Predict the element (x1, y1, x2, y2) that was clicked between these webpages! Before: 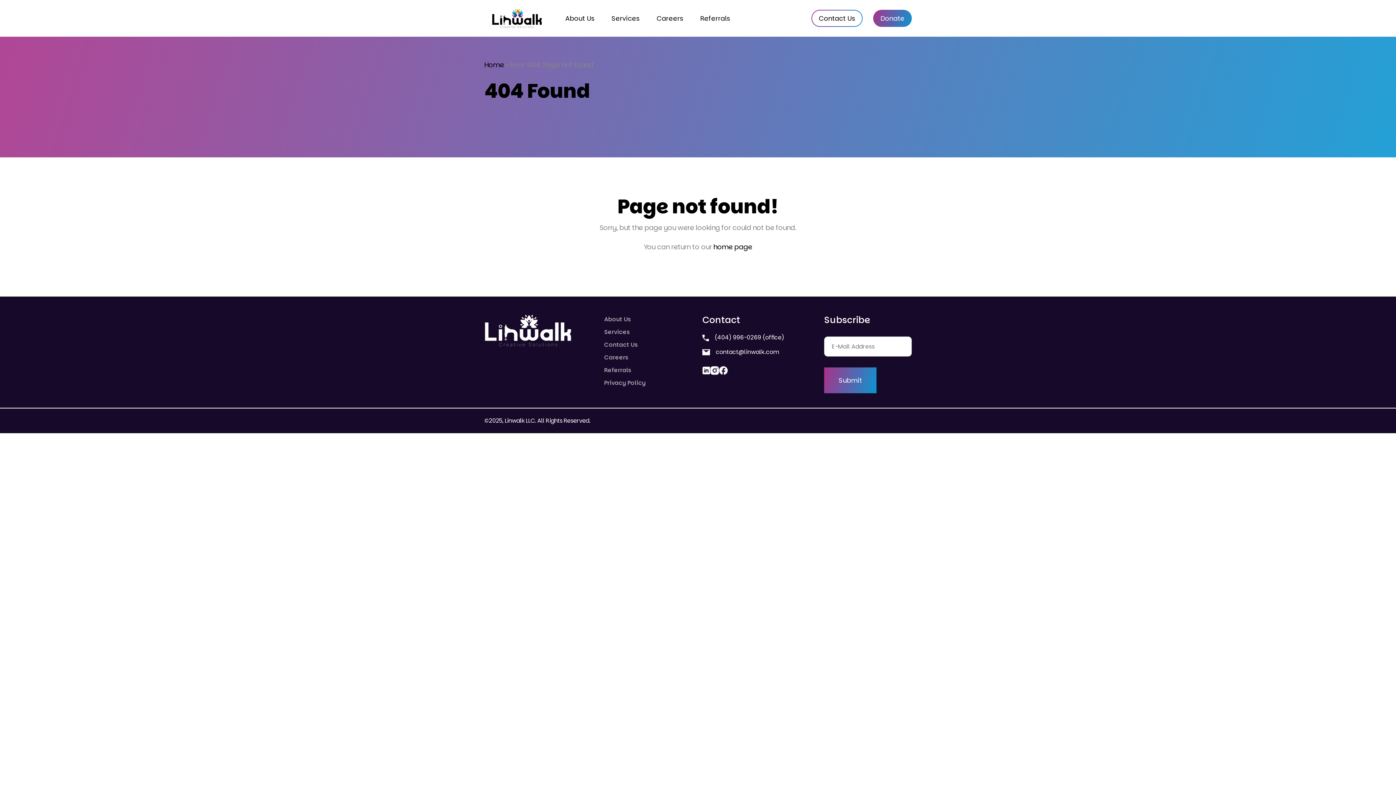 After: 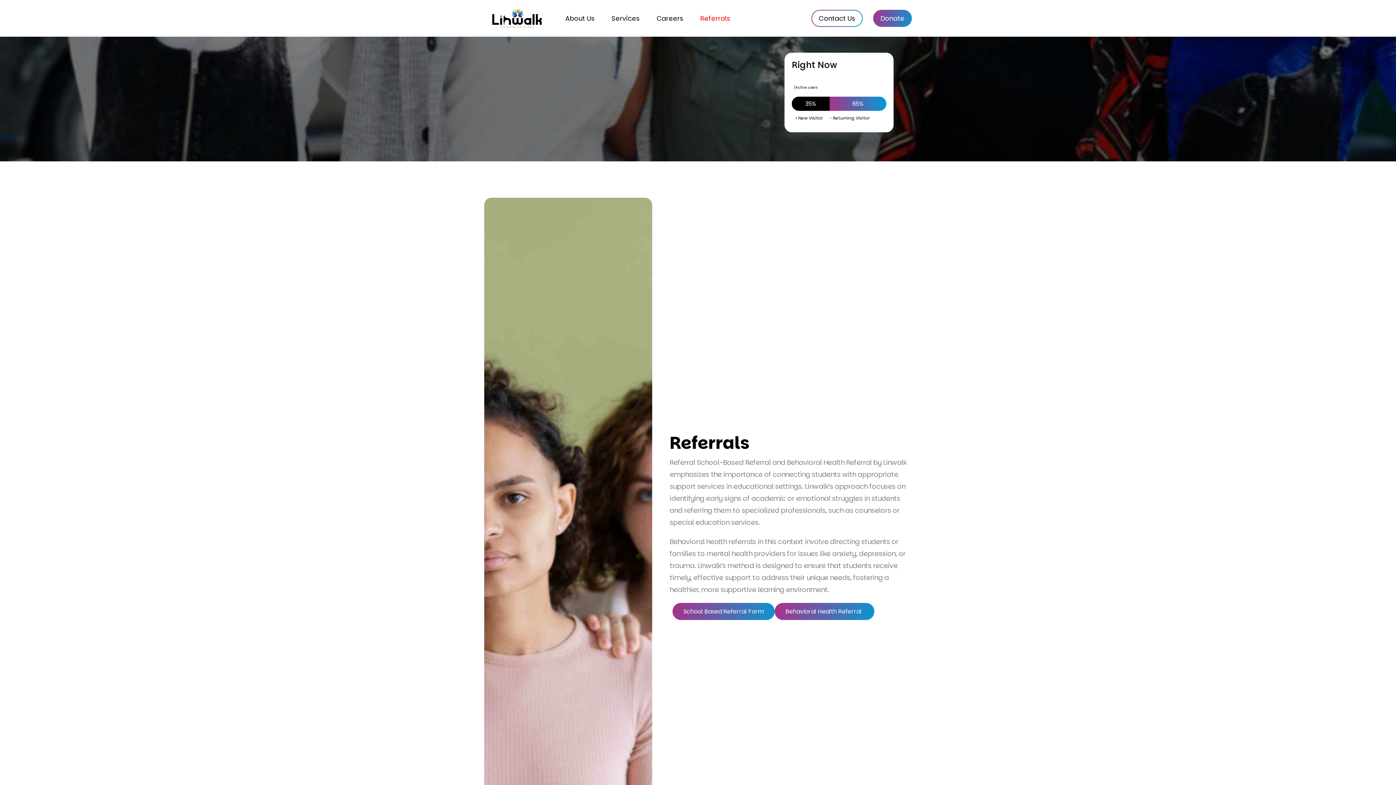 Action: bbox: (700, 13, 730, 22) label: Referrals